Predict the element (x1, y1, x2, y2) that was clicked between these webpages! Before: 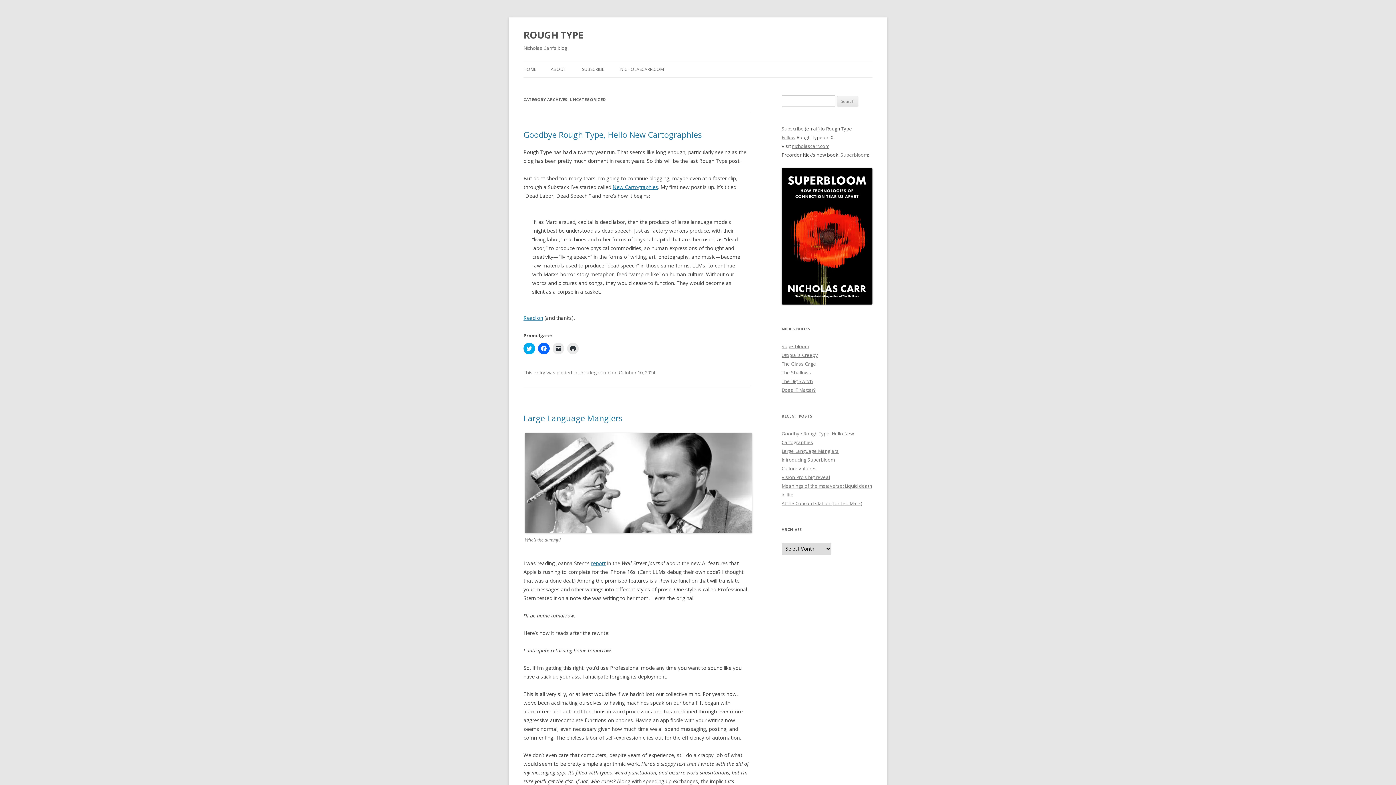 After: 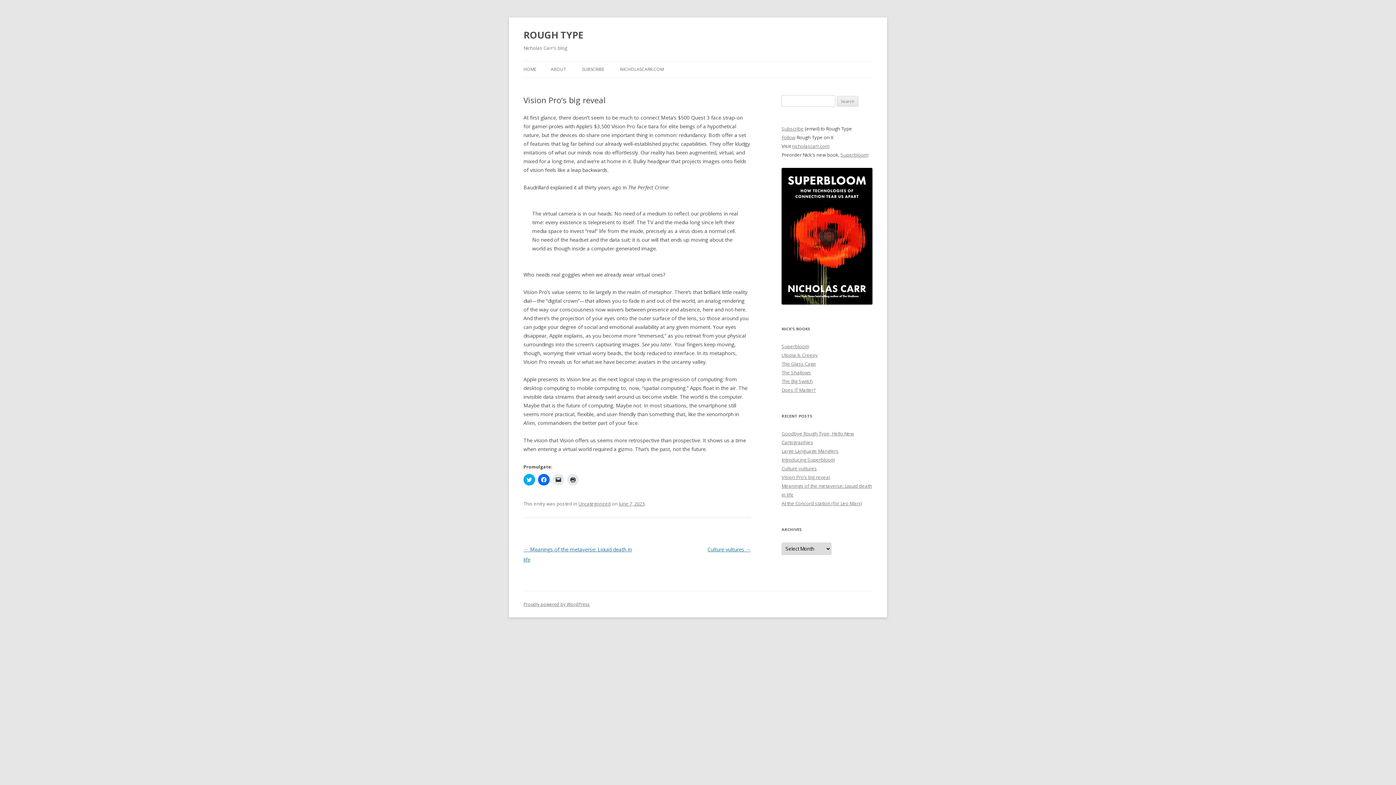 Action: label: Vision Pro’s big reveal bbox: (781, 474, 830, 480)